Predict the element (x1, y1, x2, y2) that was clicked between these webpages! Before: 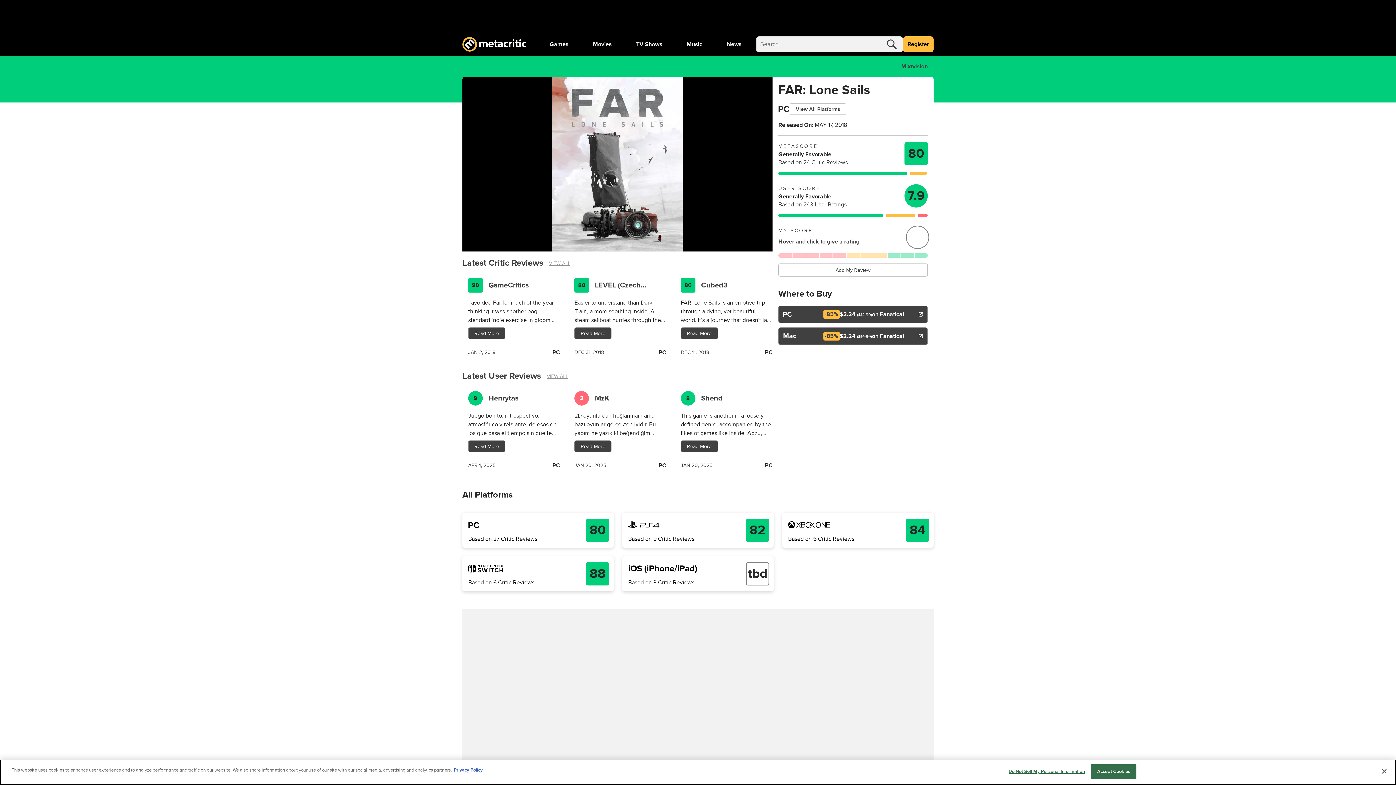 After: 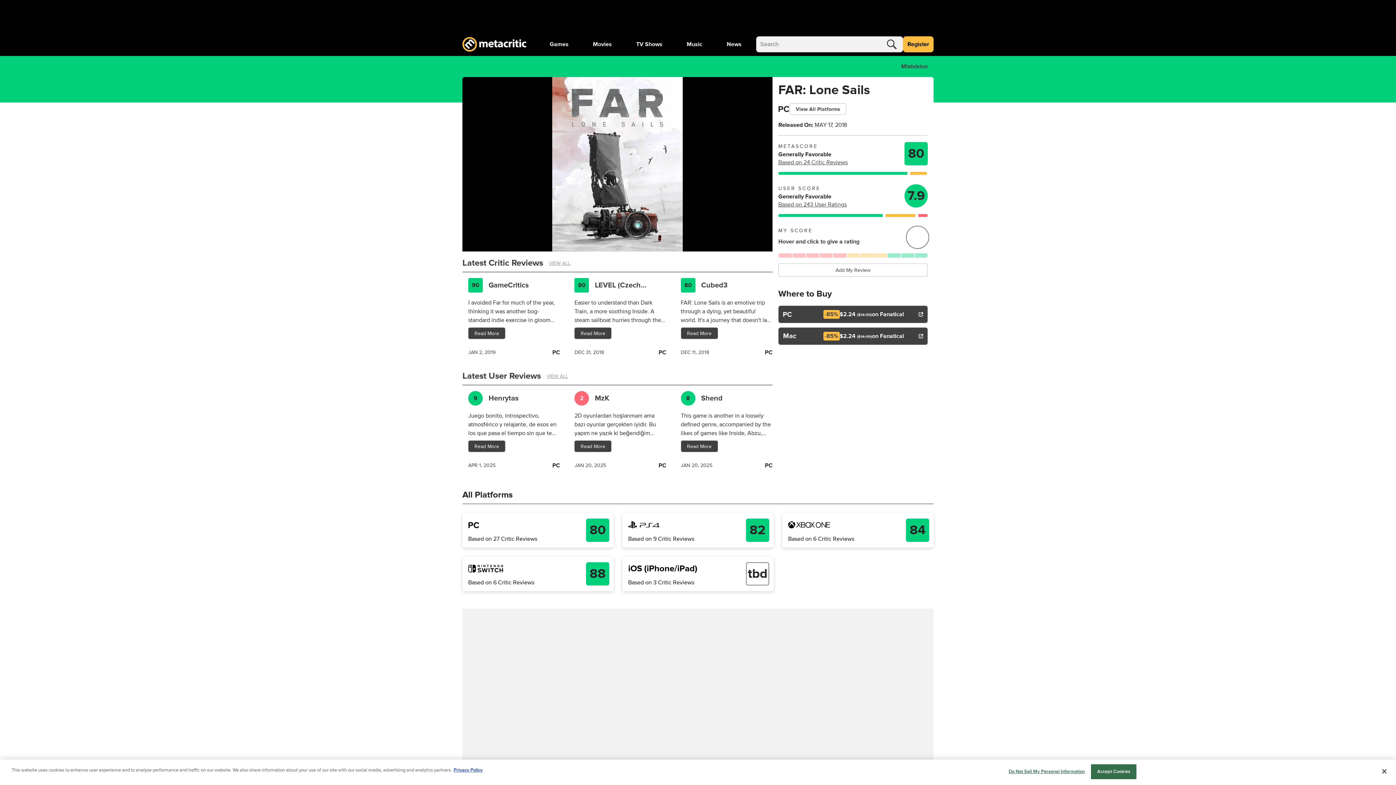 Action: bbox: (595, 393, 660, 403) label: MzK